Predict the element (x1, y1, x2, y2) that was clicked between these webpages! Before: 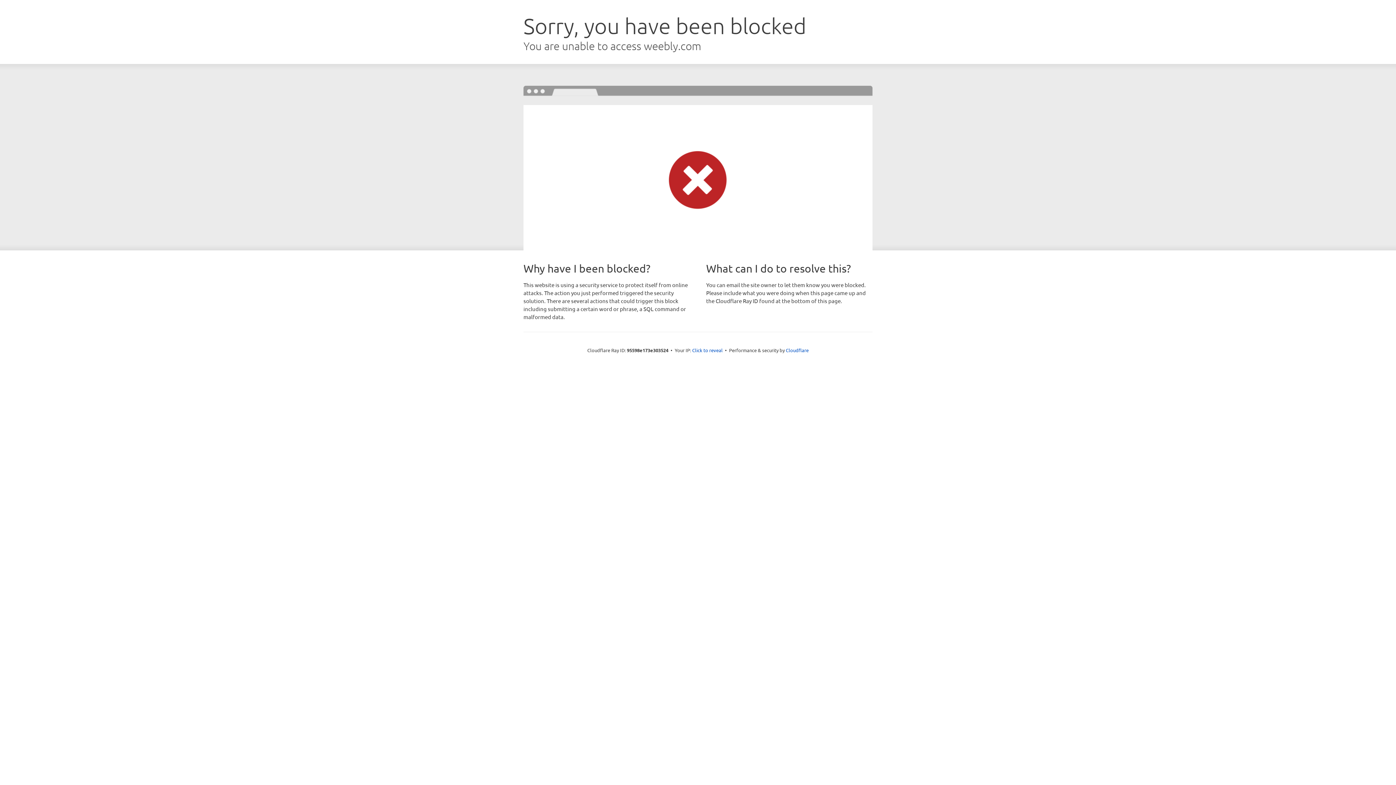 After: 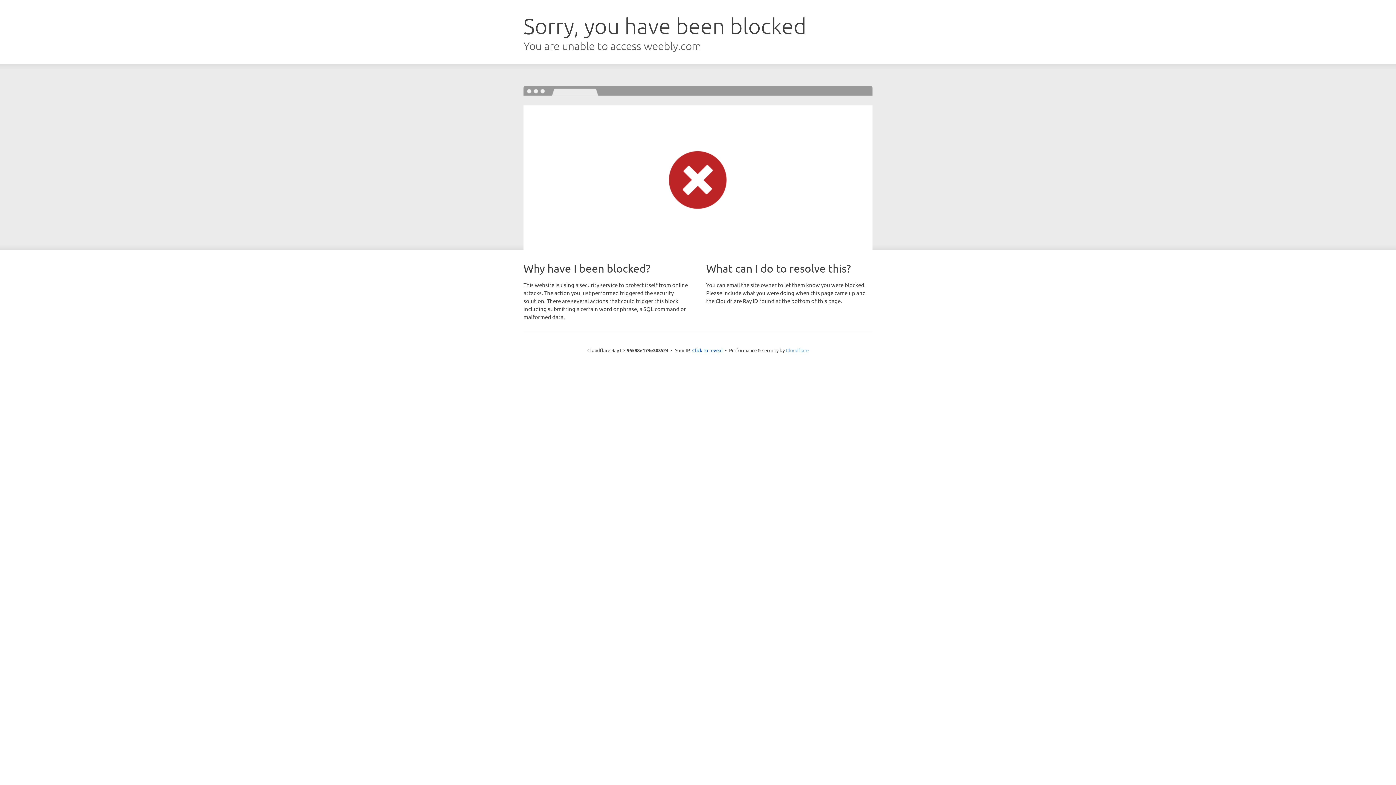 Action: label: Cloudflare bbox: (786, 347, 808, 353)